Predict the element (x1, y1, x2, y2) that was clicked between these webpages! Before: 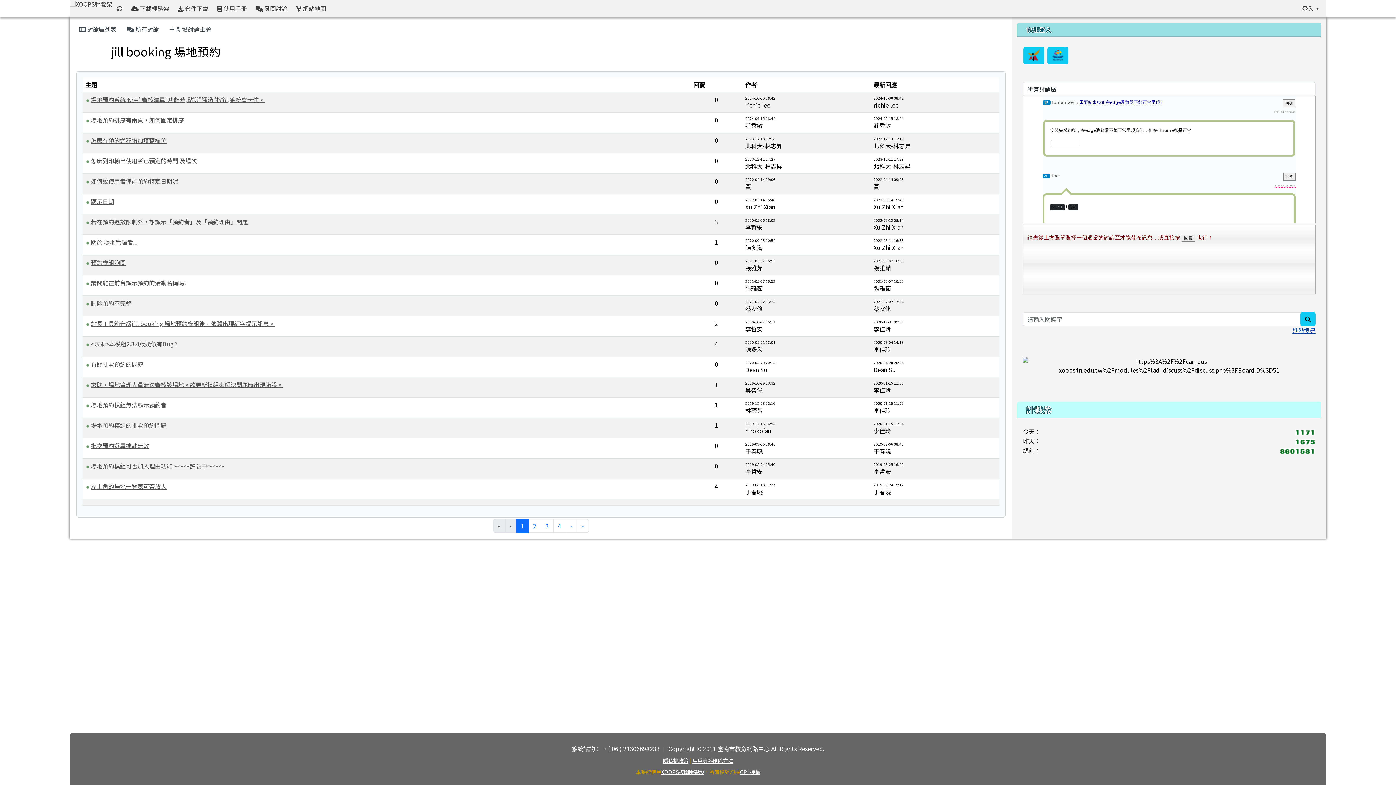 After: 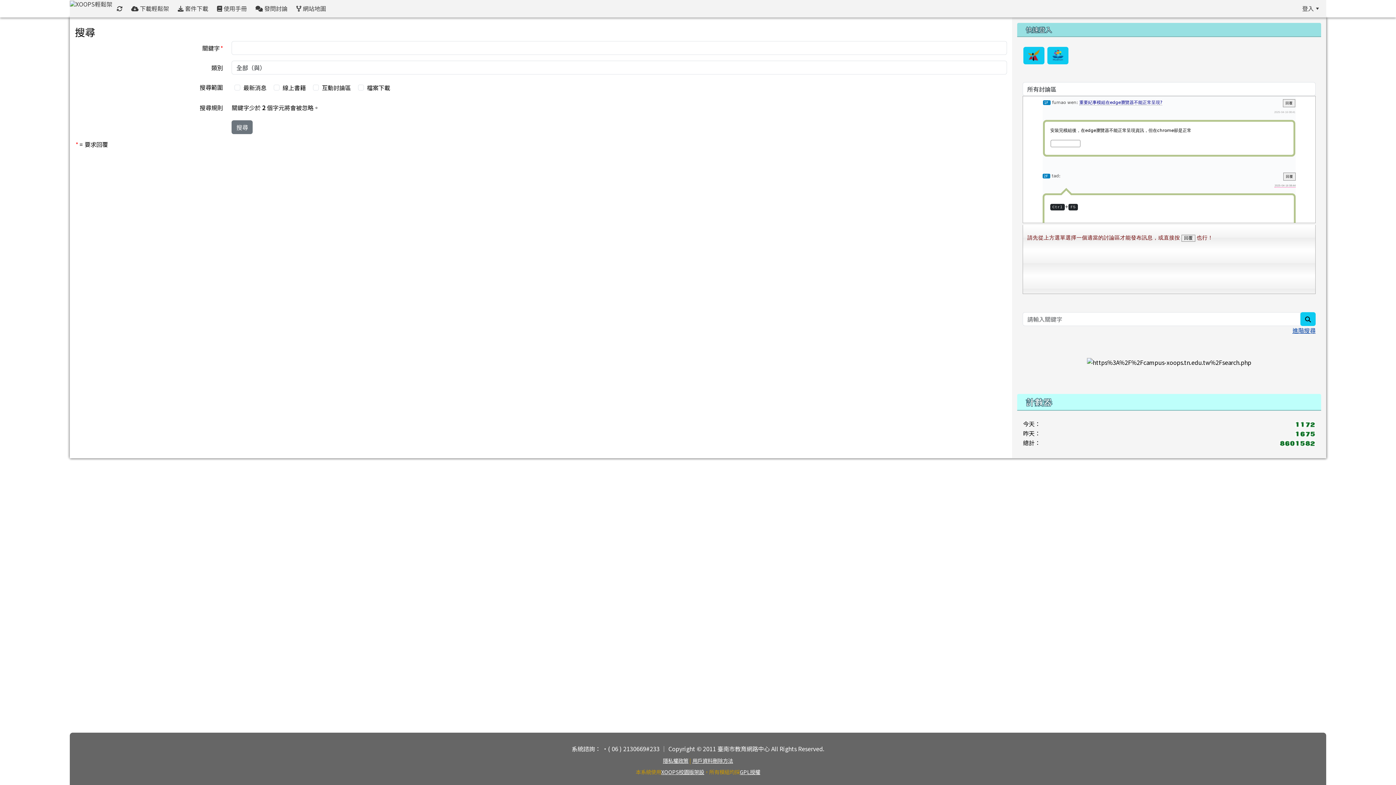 Action: bbox: (1300, 312, 1316, 326) label: search